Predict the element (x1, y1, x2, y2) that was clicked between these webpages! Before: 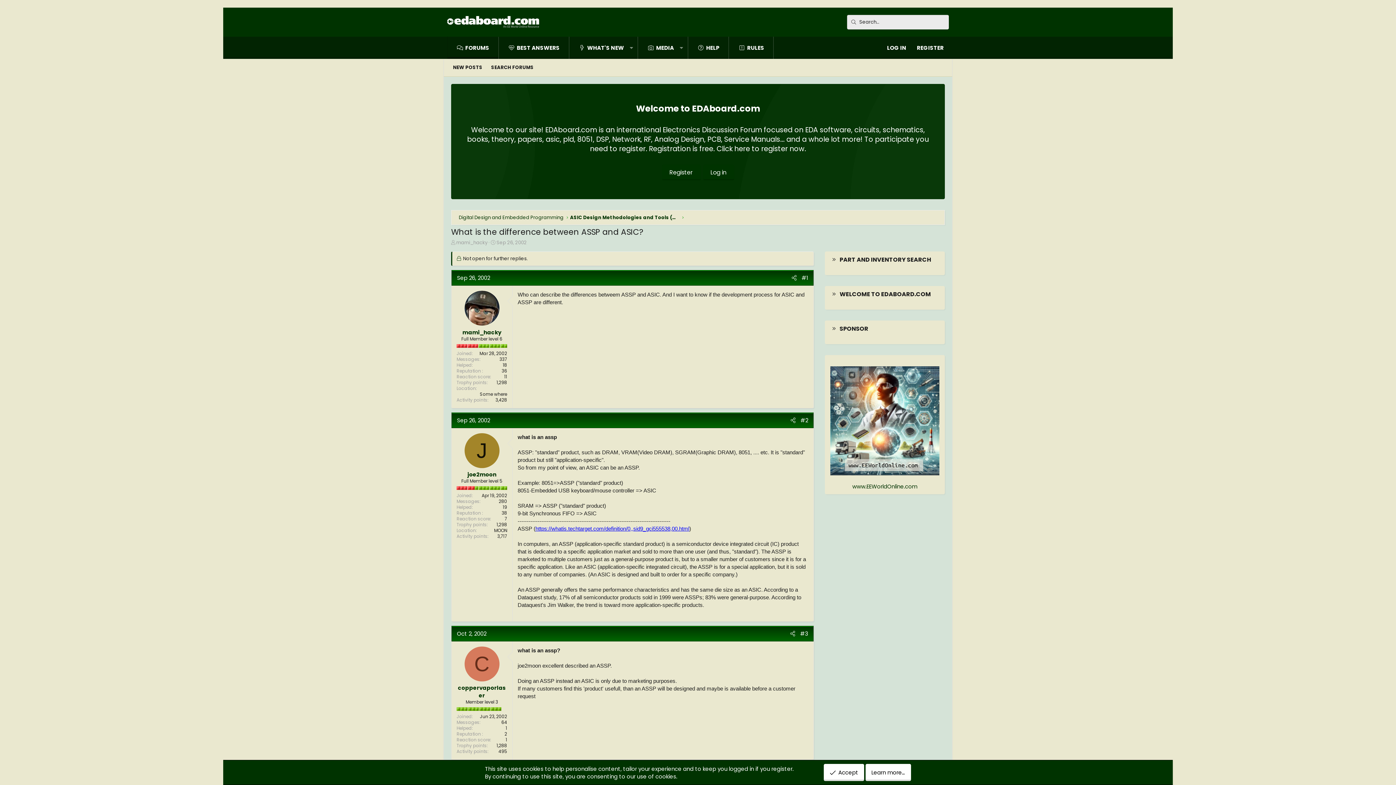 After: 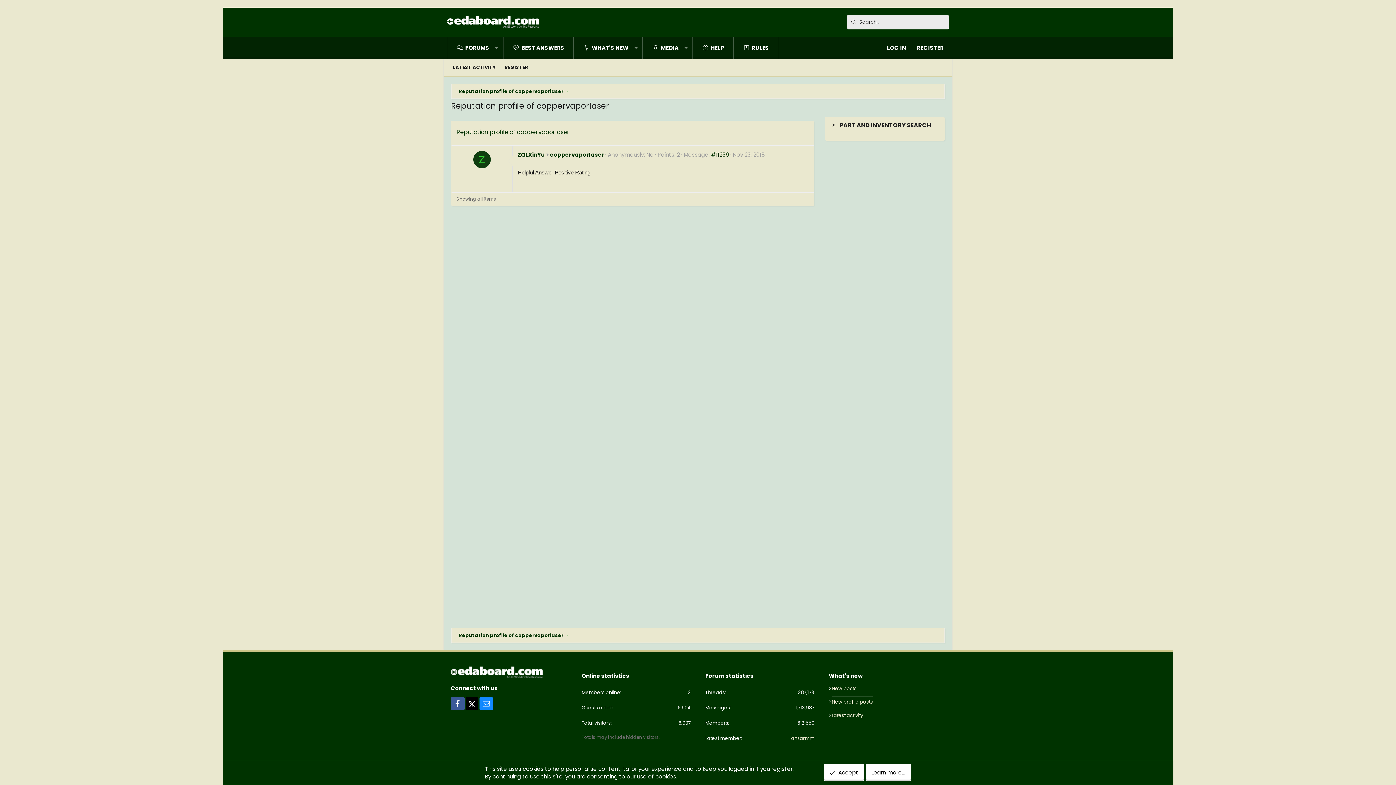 Action: bbox: (504, 731, 507, 737) label: 2